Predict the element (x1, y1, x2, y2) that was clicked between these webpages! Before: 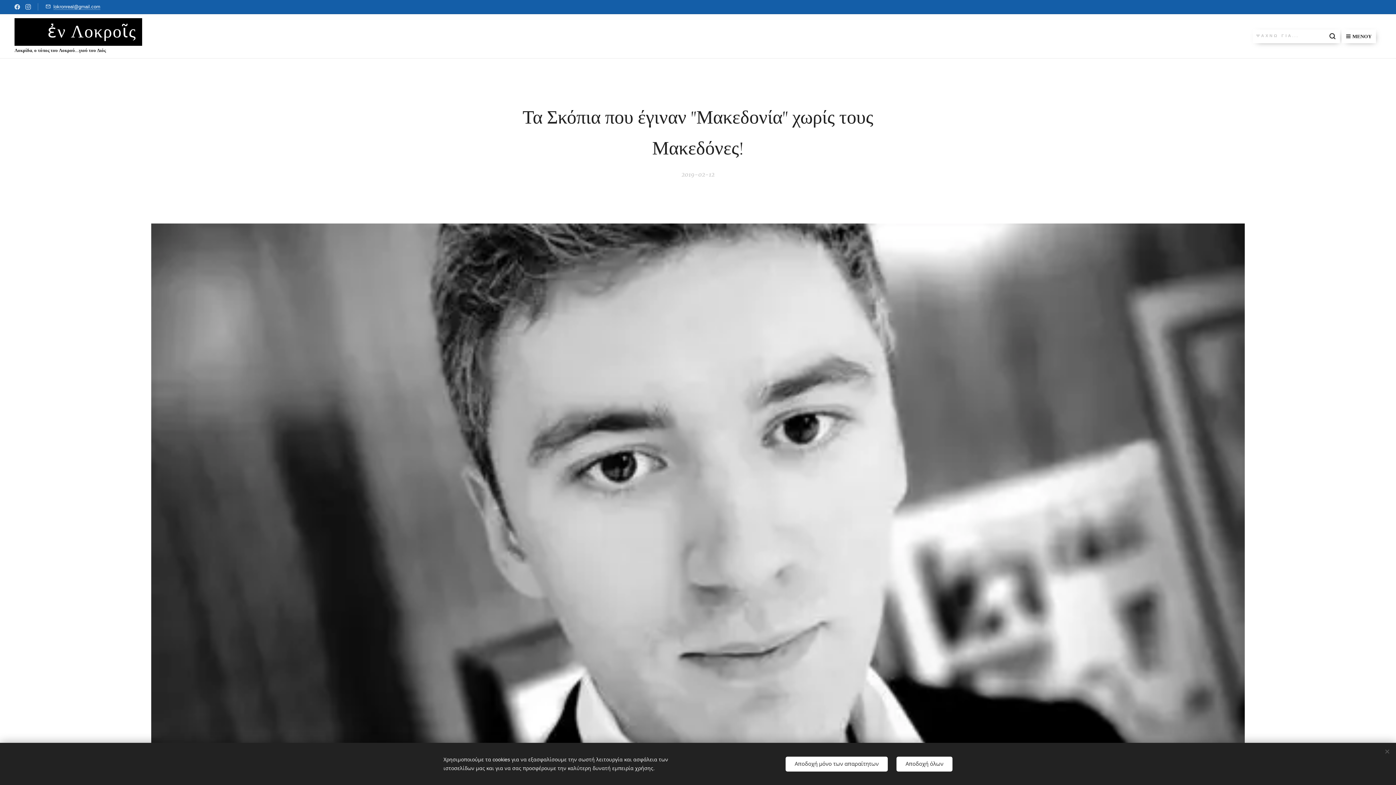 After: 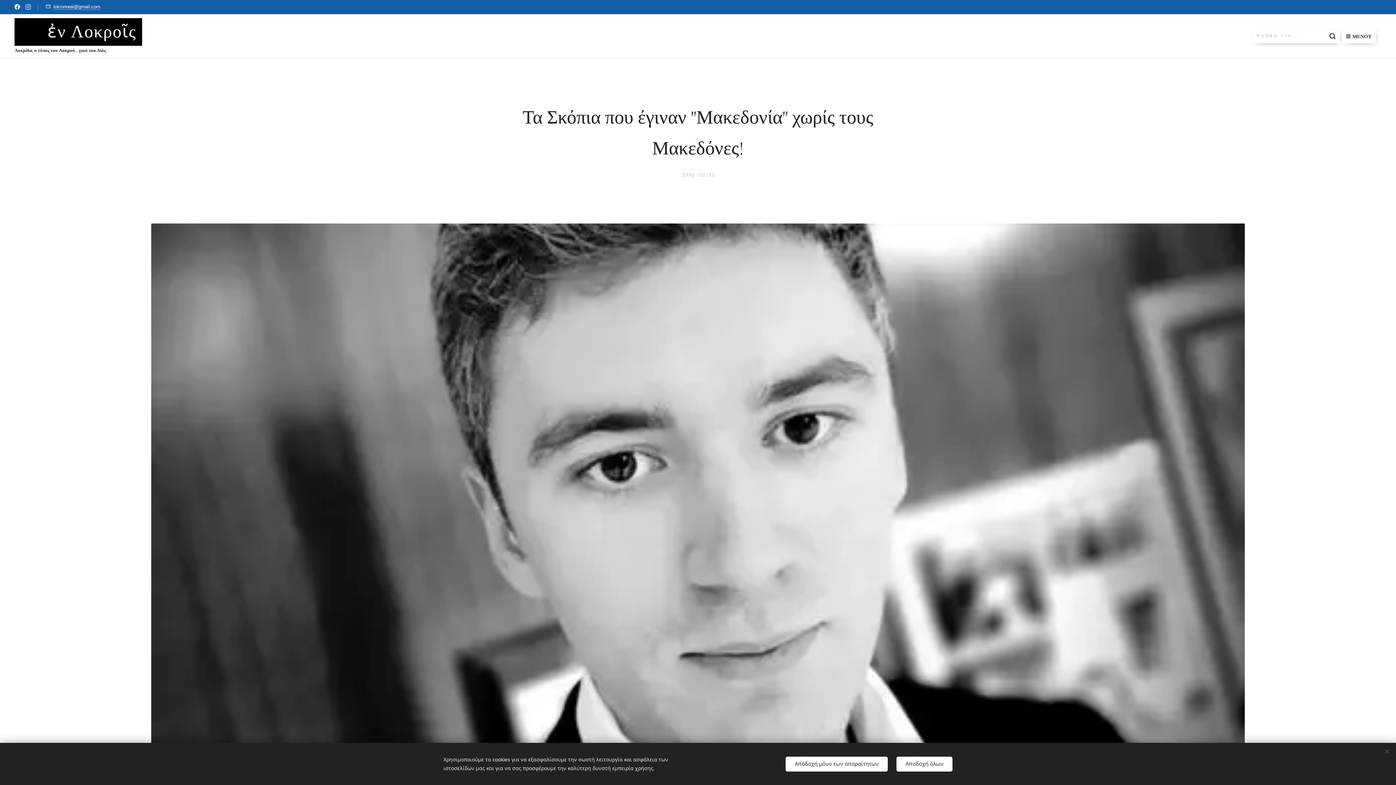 Action: bbox: (12, 0, 21, 13)